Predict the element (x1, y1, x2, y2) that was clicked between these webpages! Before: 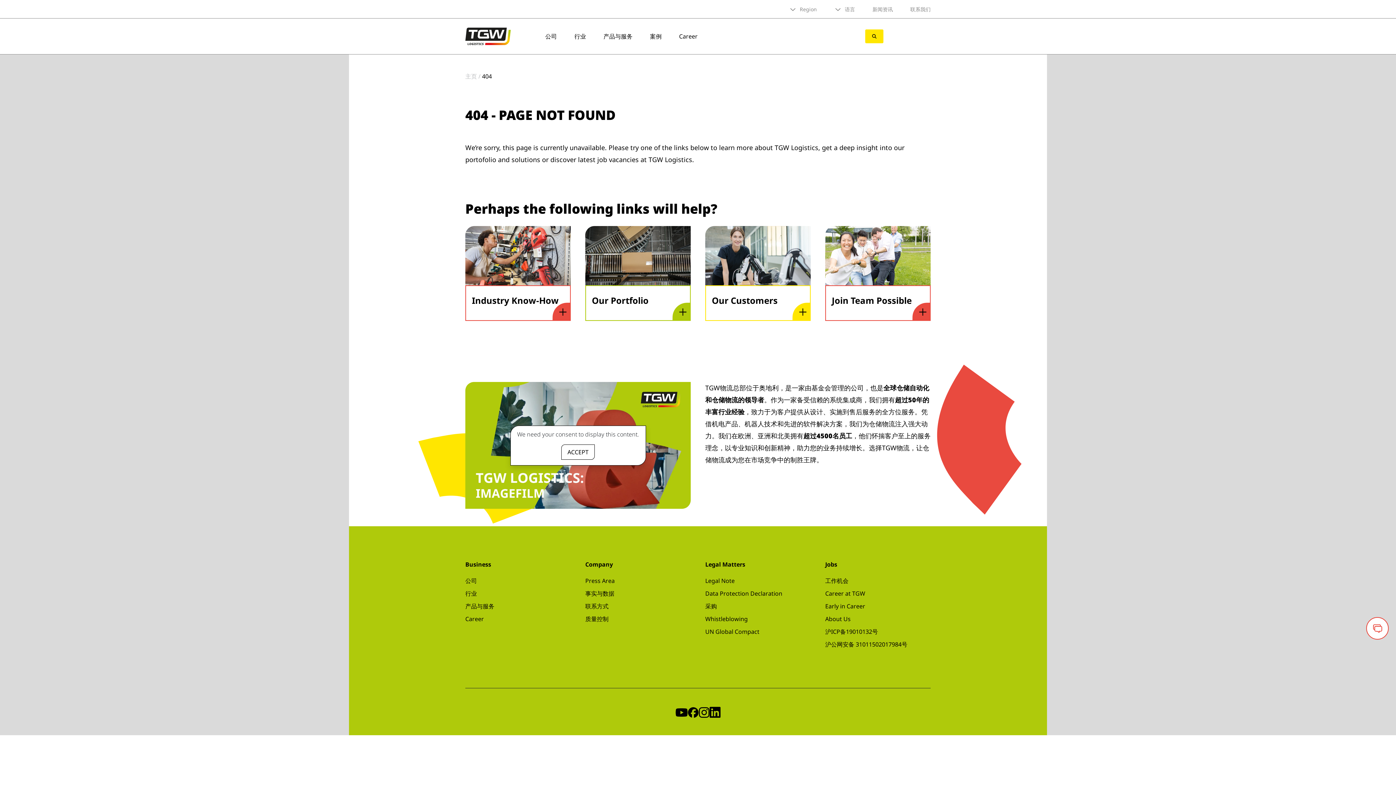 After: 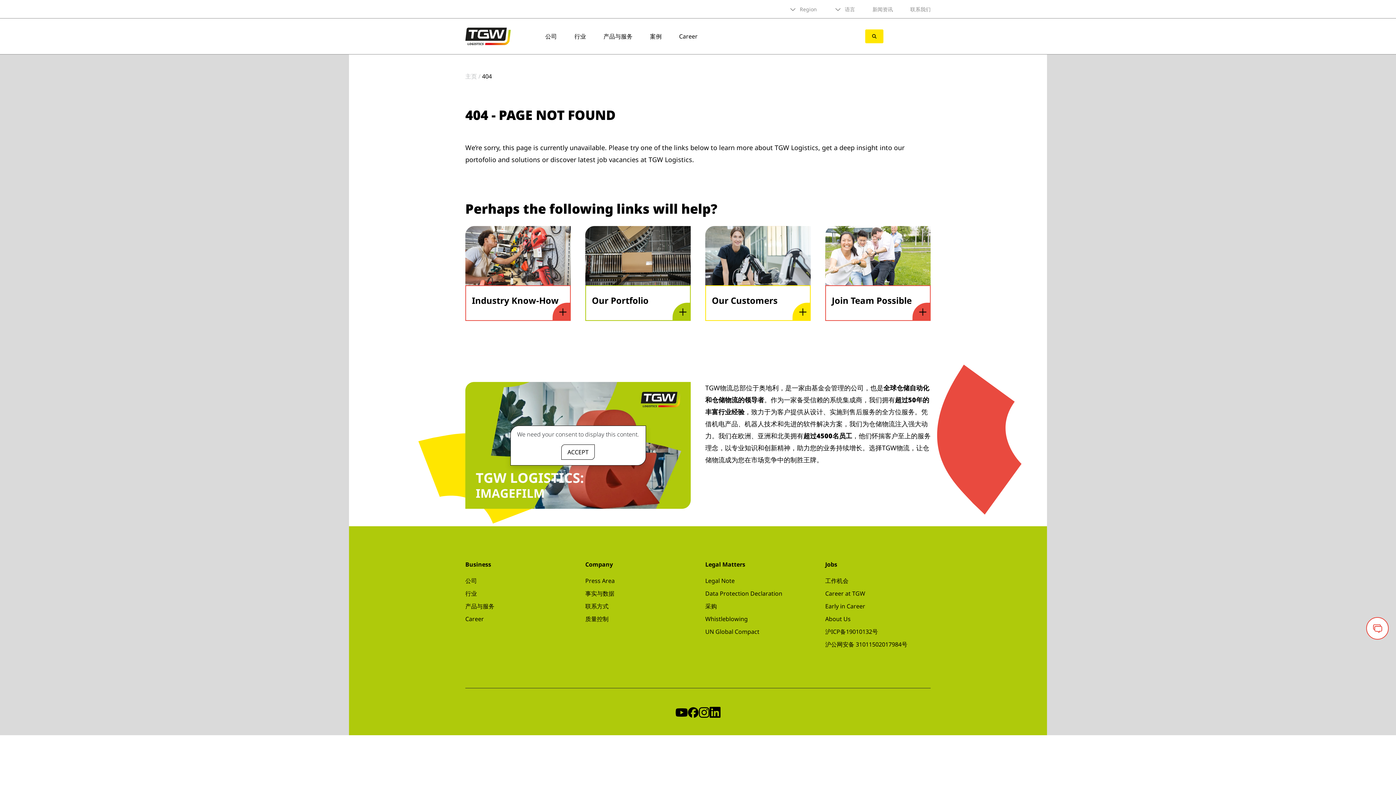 Action: bbox: (709, 706, 720, 718)